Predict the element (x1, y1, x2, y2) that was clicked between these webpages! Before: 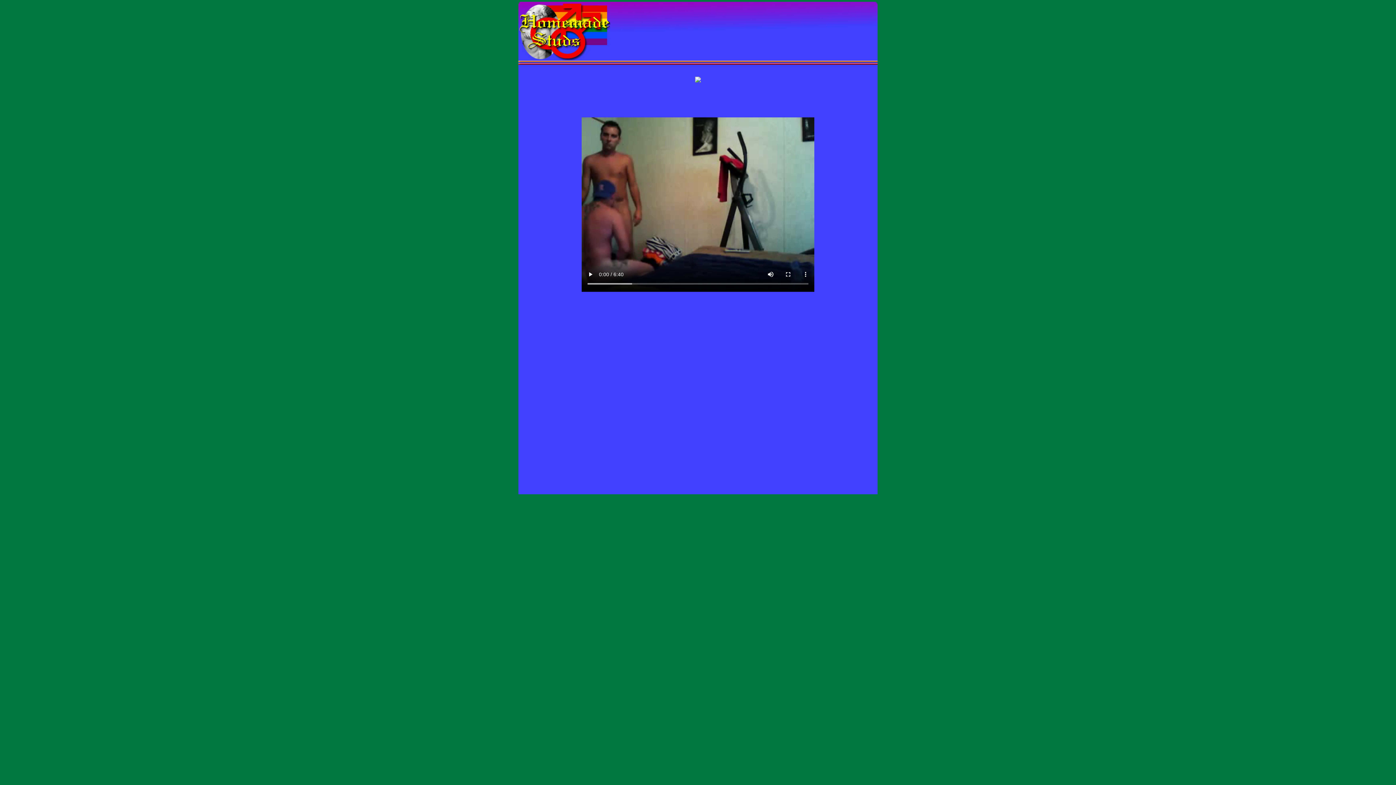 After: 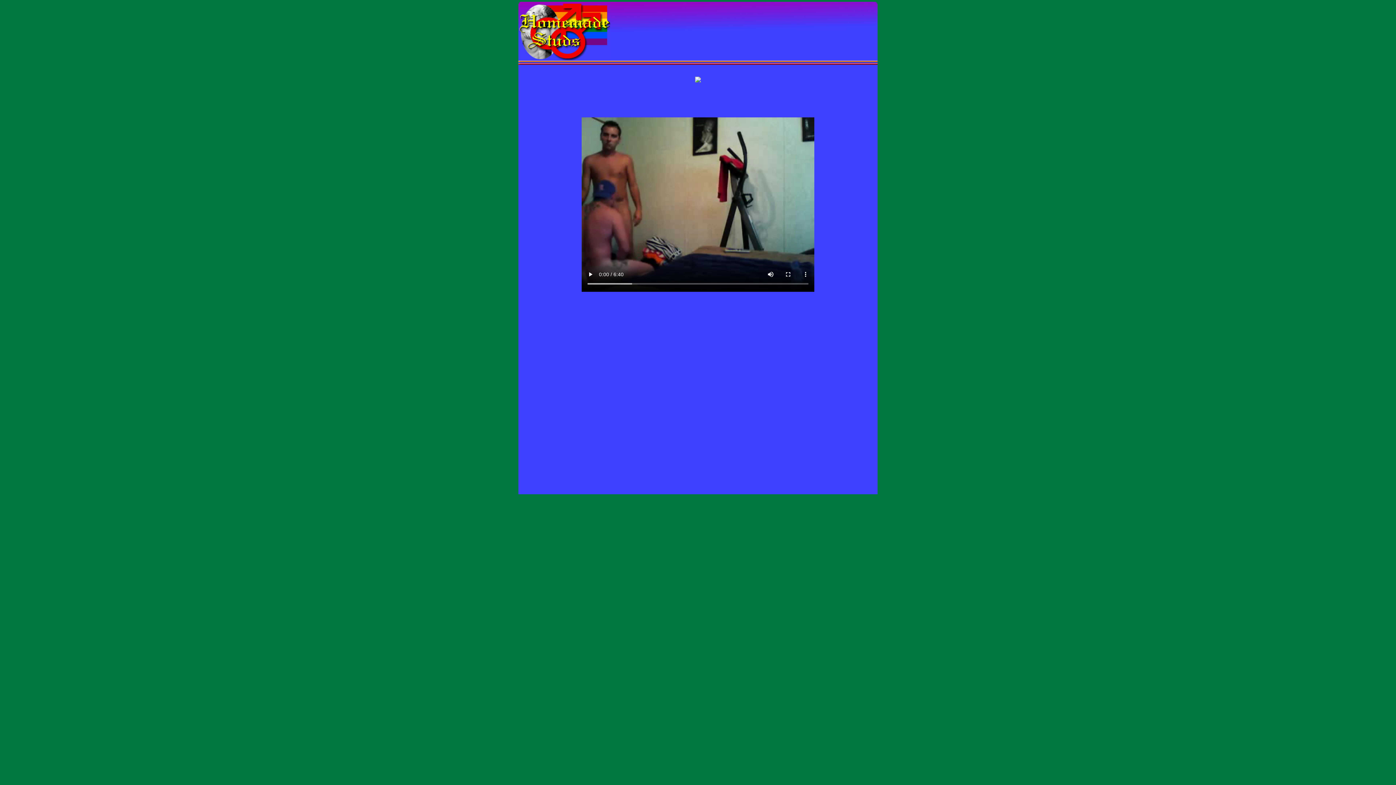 Action: bbox: (695, 78, 700, 83)